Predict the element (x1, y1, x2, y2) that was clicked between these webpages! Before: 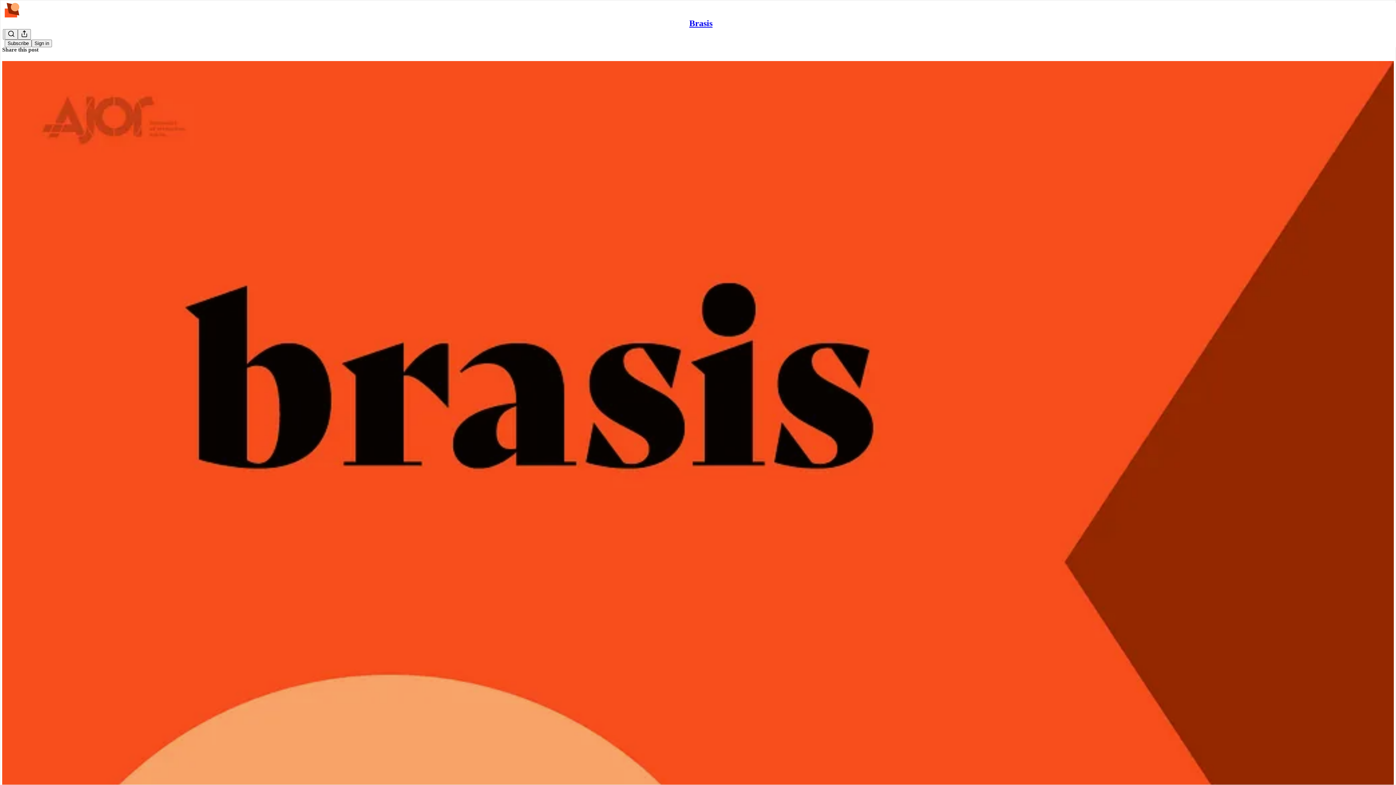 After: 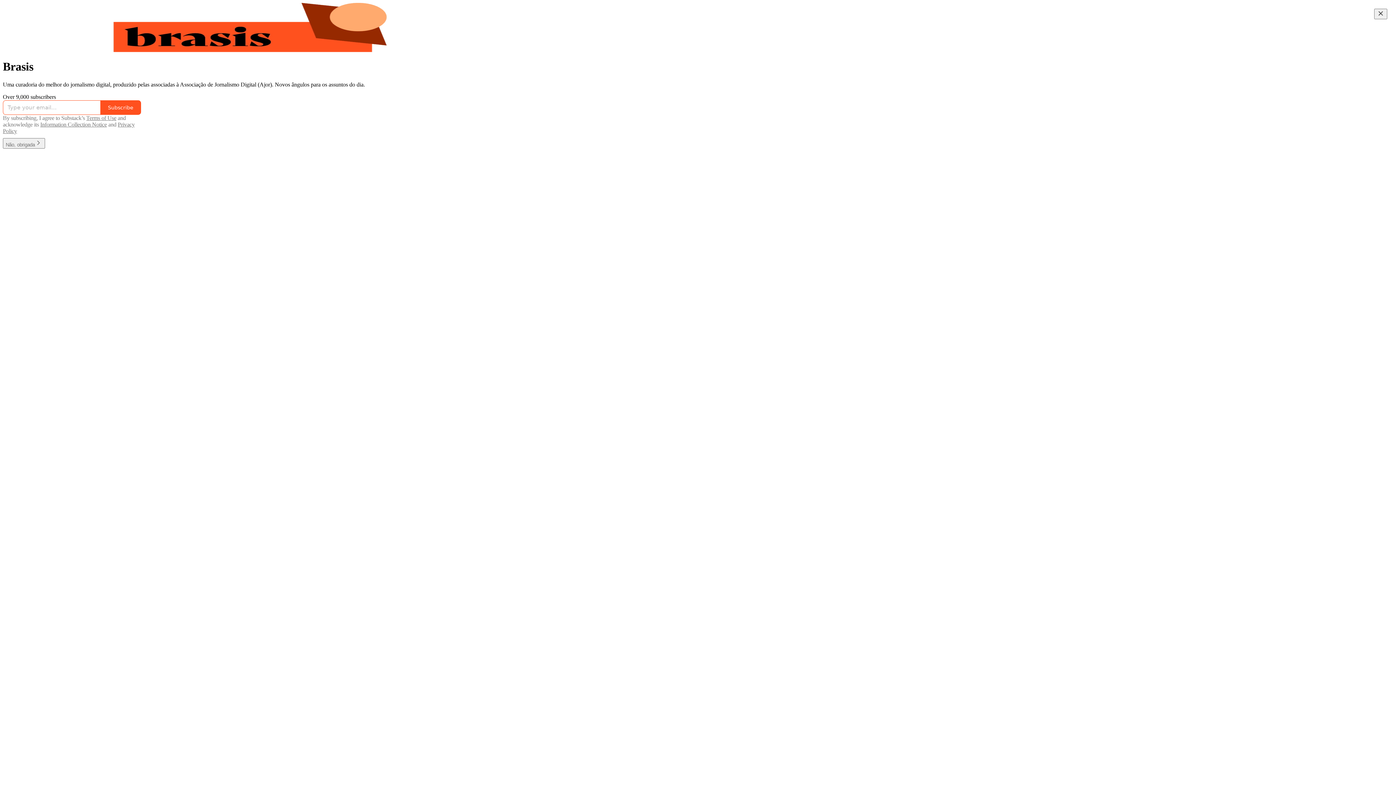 Action: bbox: (4, 2, 1399, 17)